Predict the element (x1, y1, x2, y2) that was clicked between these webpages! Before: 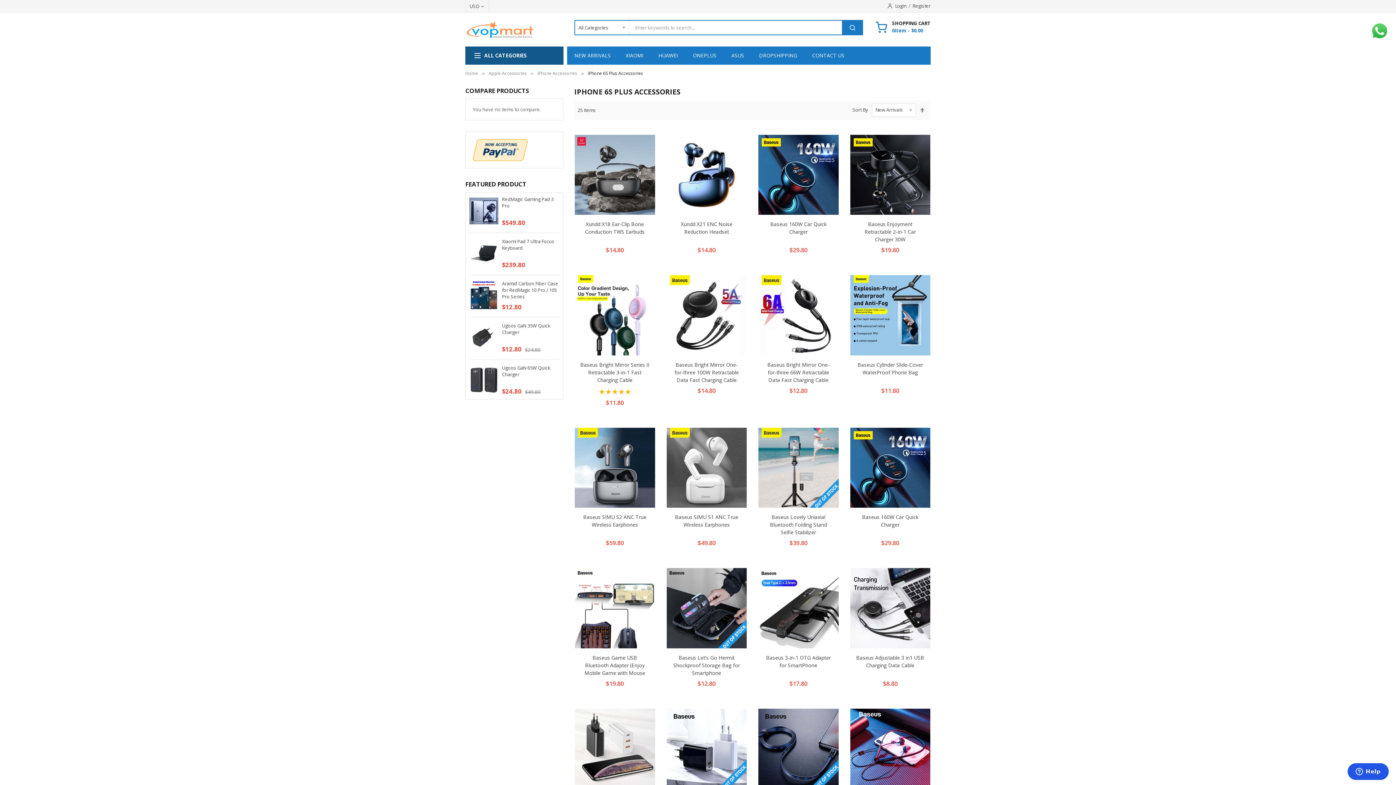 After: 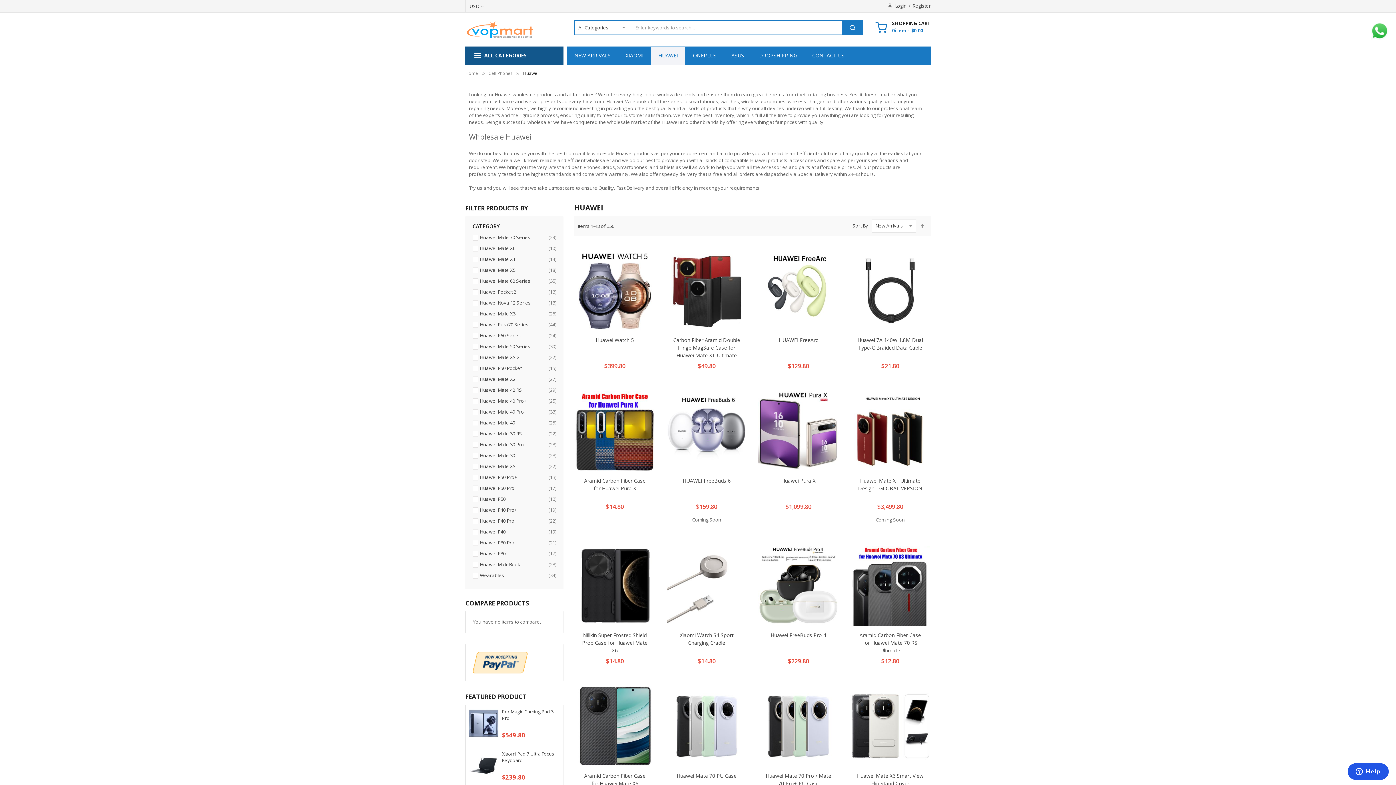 Action: bbox: (651, 46, 685, 64) label: HUAWEI